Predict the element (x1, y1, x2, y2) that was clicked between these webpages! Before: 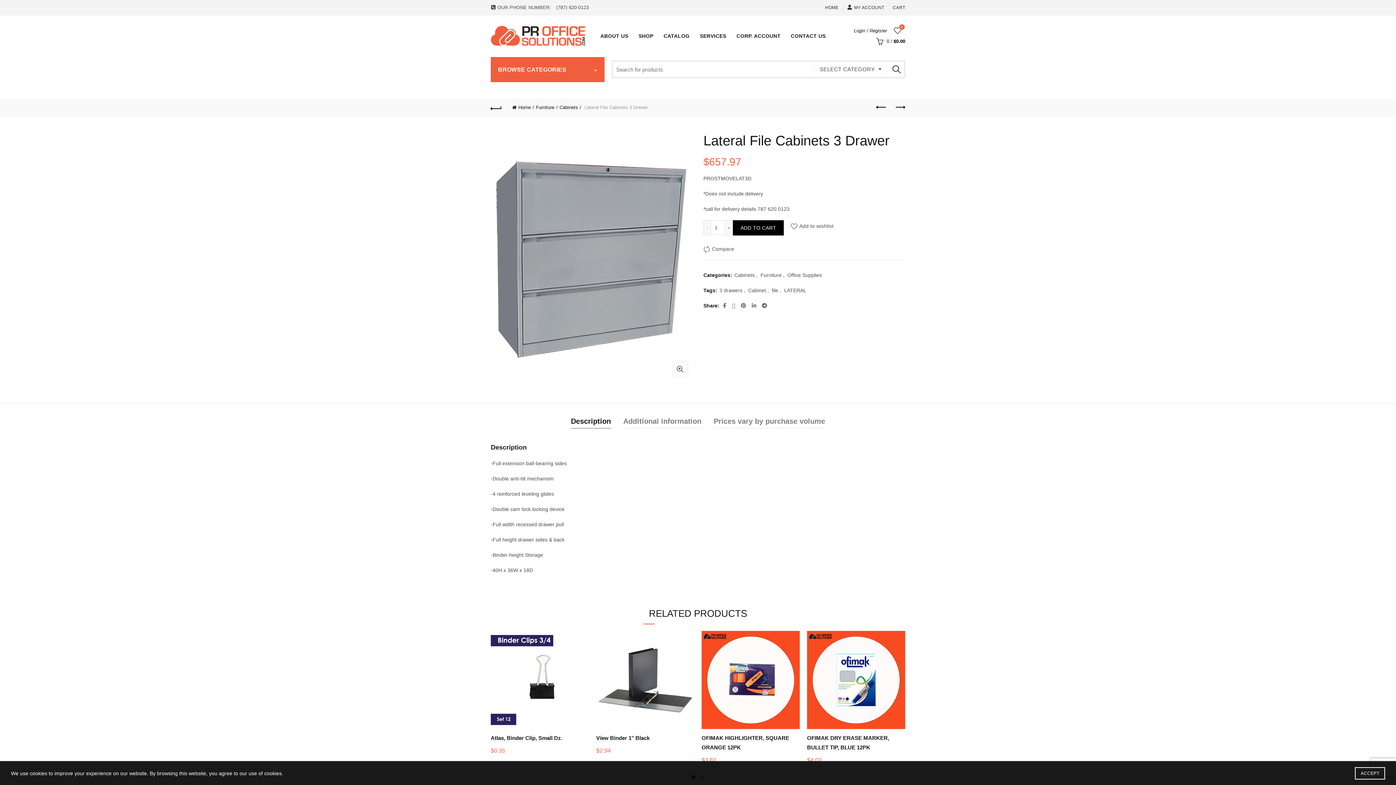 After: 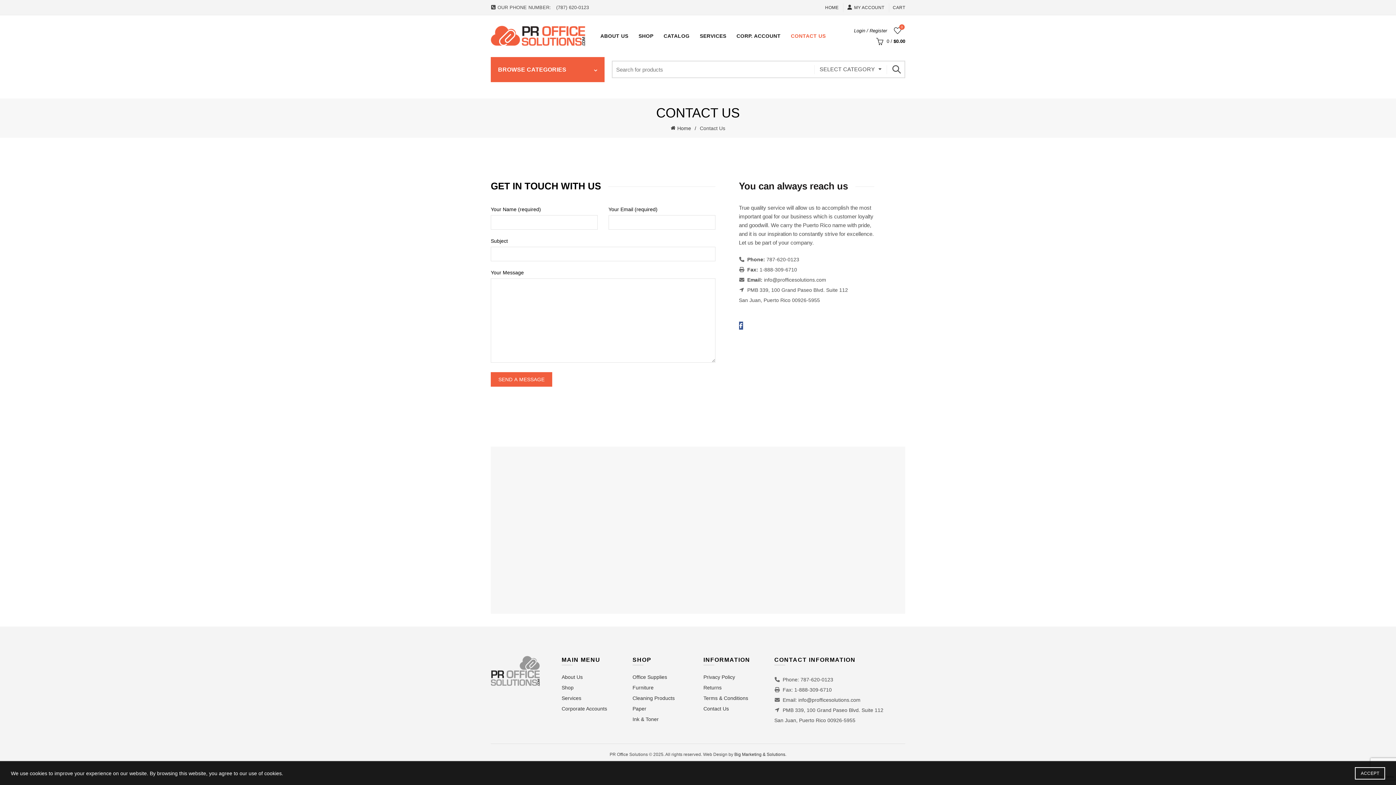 Action: bbox: (786, 18, 830, 53) label: CONTACT US